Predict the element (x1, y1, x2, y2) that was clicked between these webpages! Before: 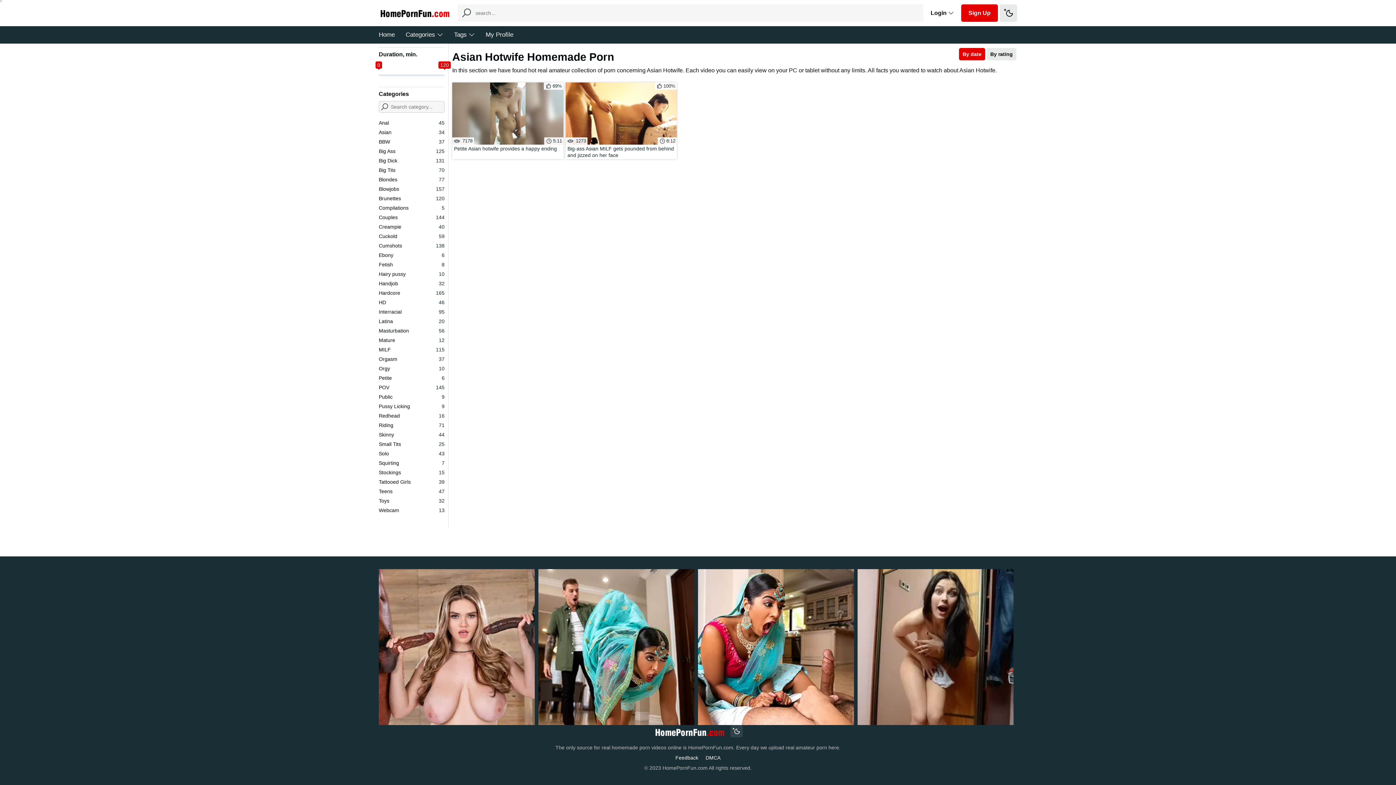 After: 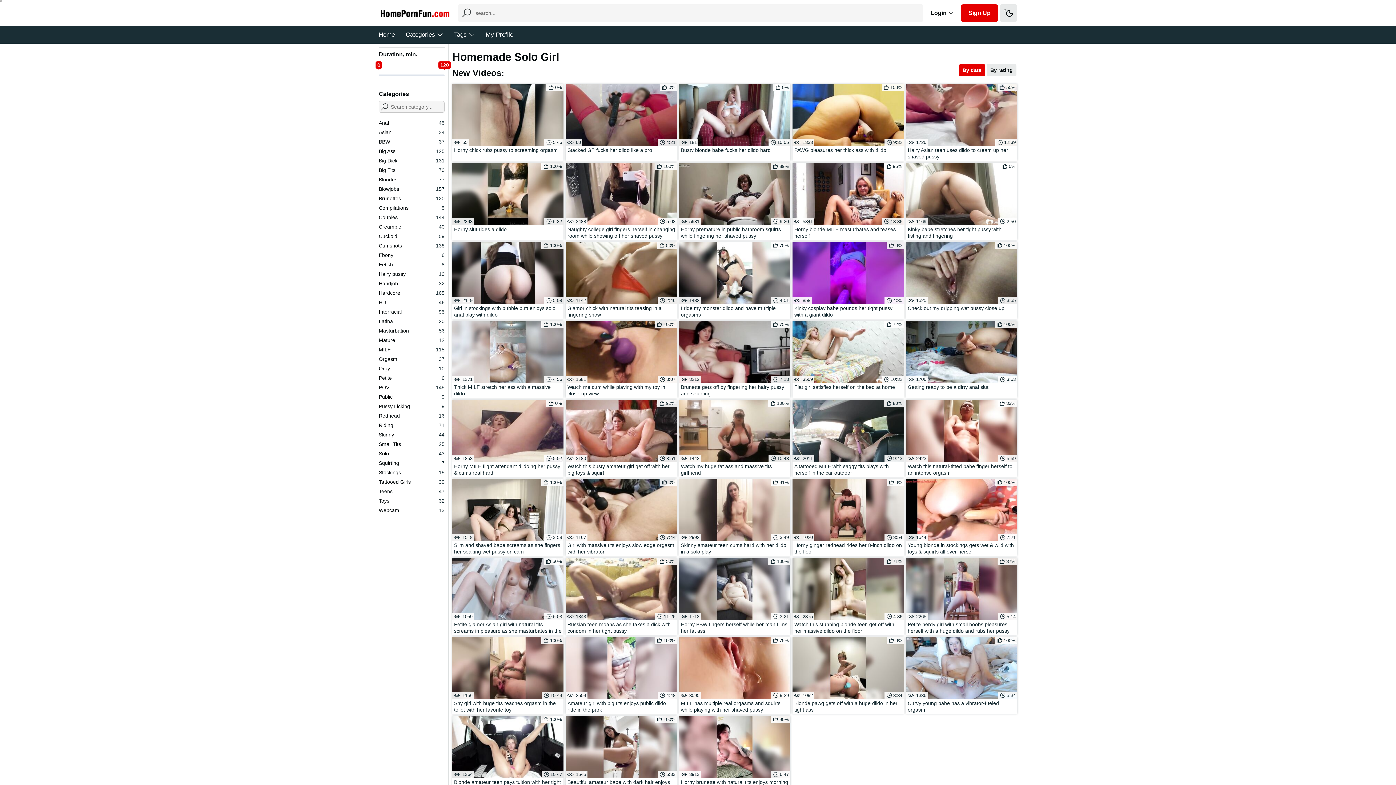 Action: label: Solo
43 bbox: (375, 449, 448, 458)